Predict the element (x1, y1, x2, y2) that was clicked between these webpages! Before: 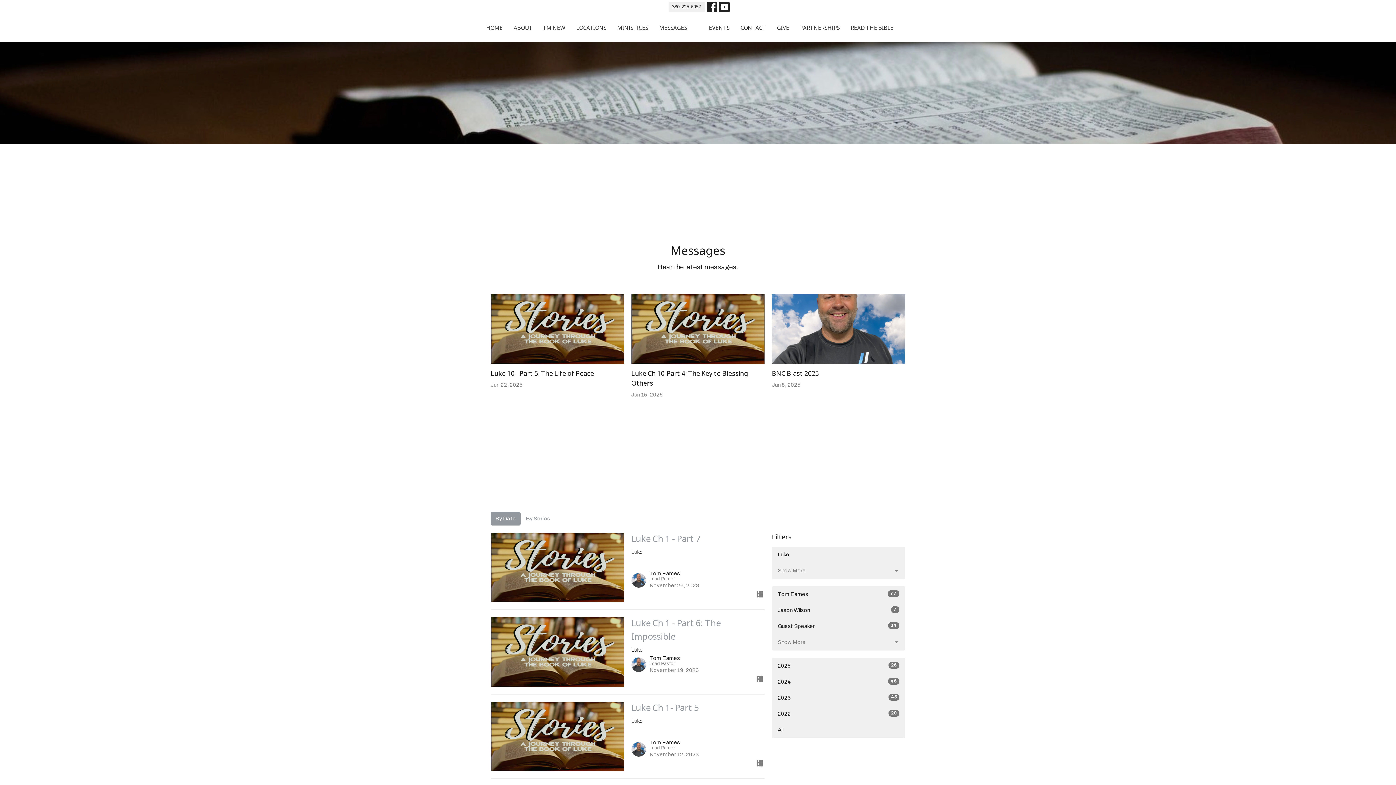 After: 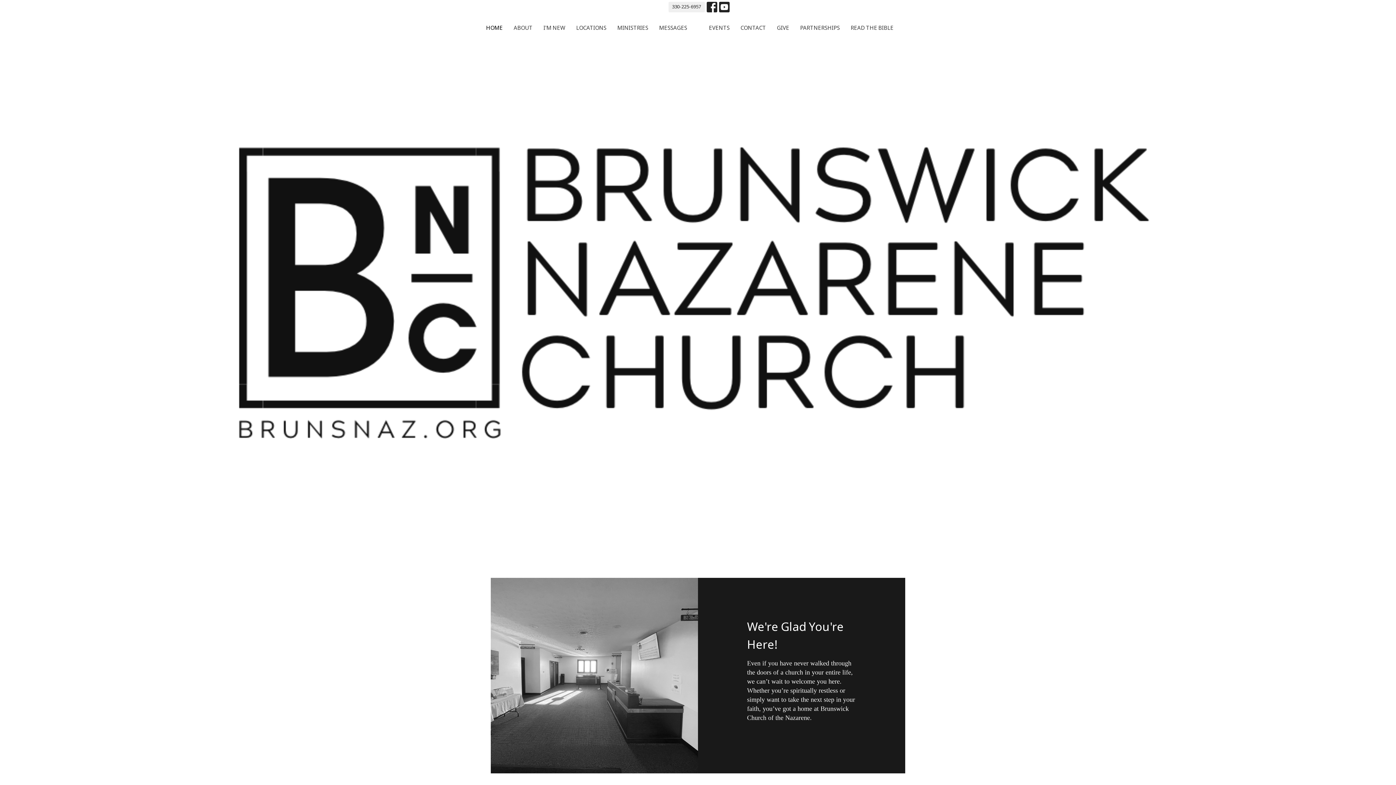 Action: bbox: (486, 22, 502, 34) label: HOME